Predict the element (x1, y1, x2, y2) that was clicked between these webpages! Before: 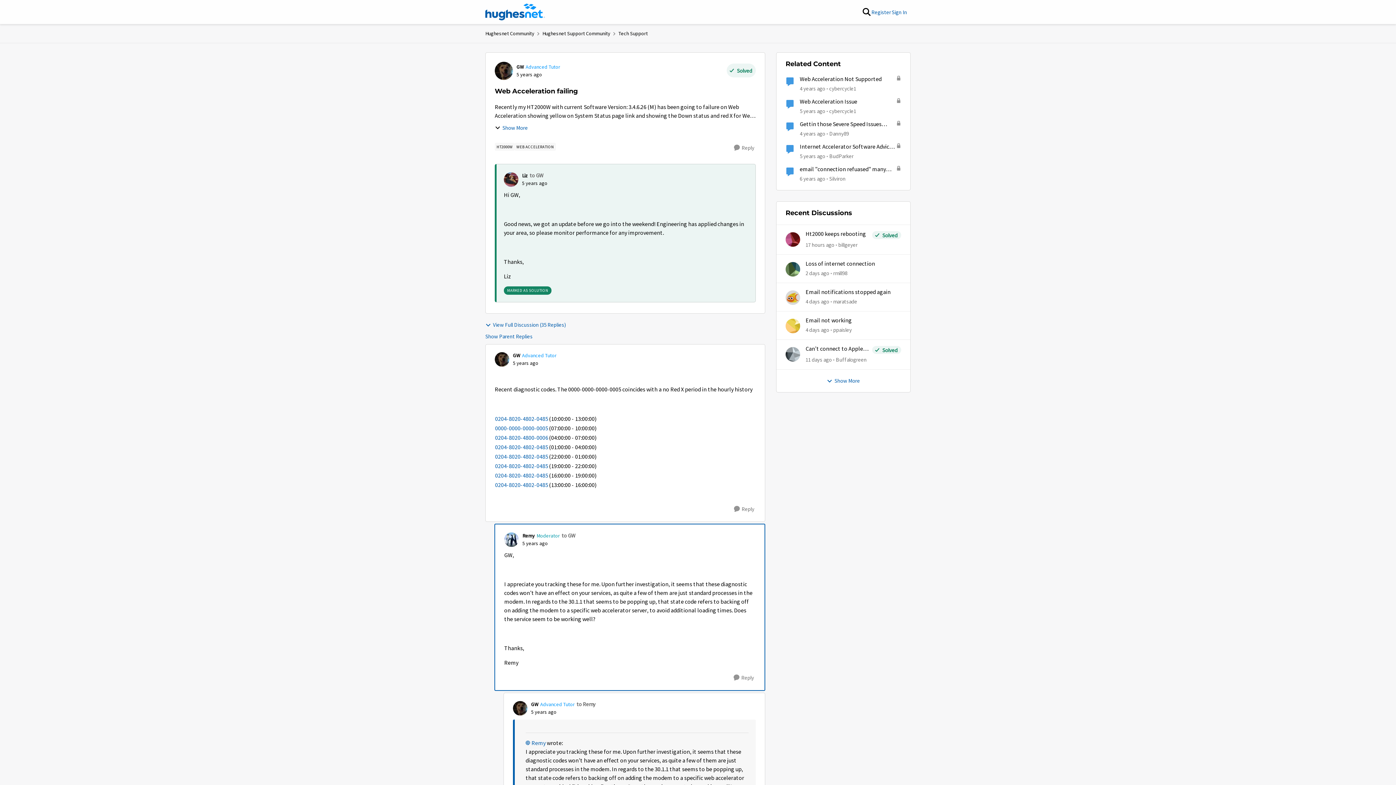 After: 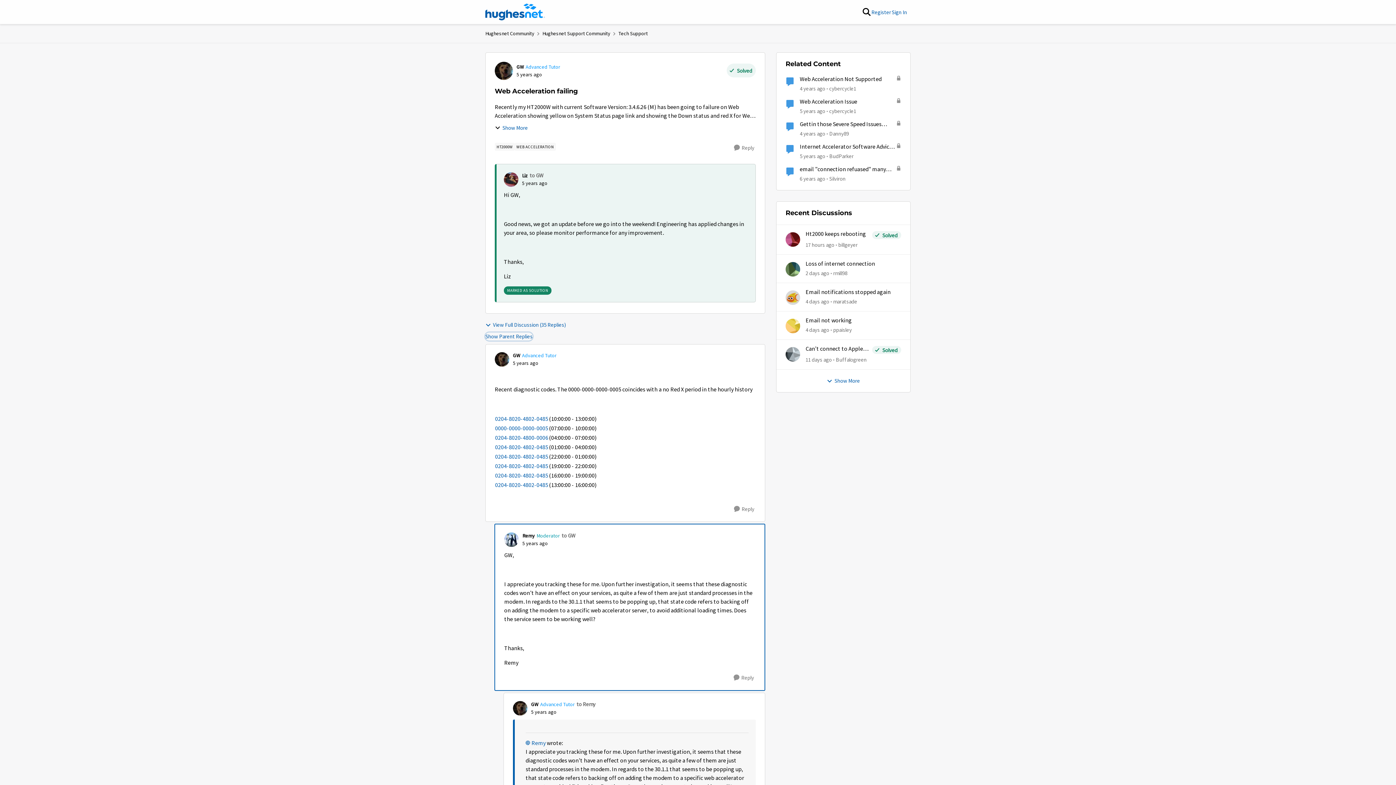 Action: label: Show Parent Replies bbox: (485, 332, 532, 340)